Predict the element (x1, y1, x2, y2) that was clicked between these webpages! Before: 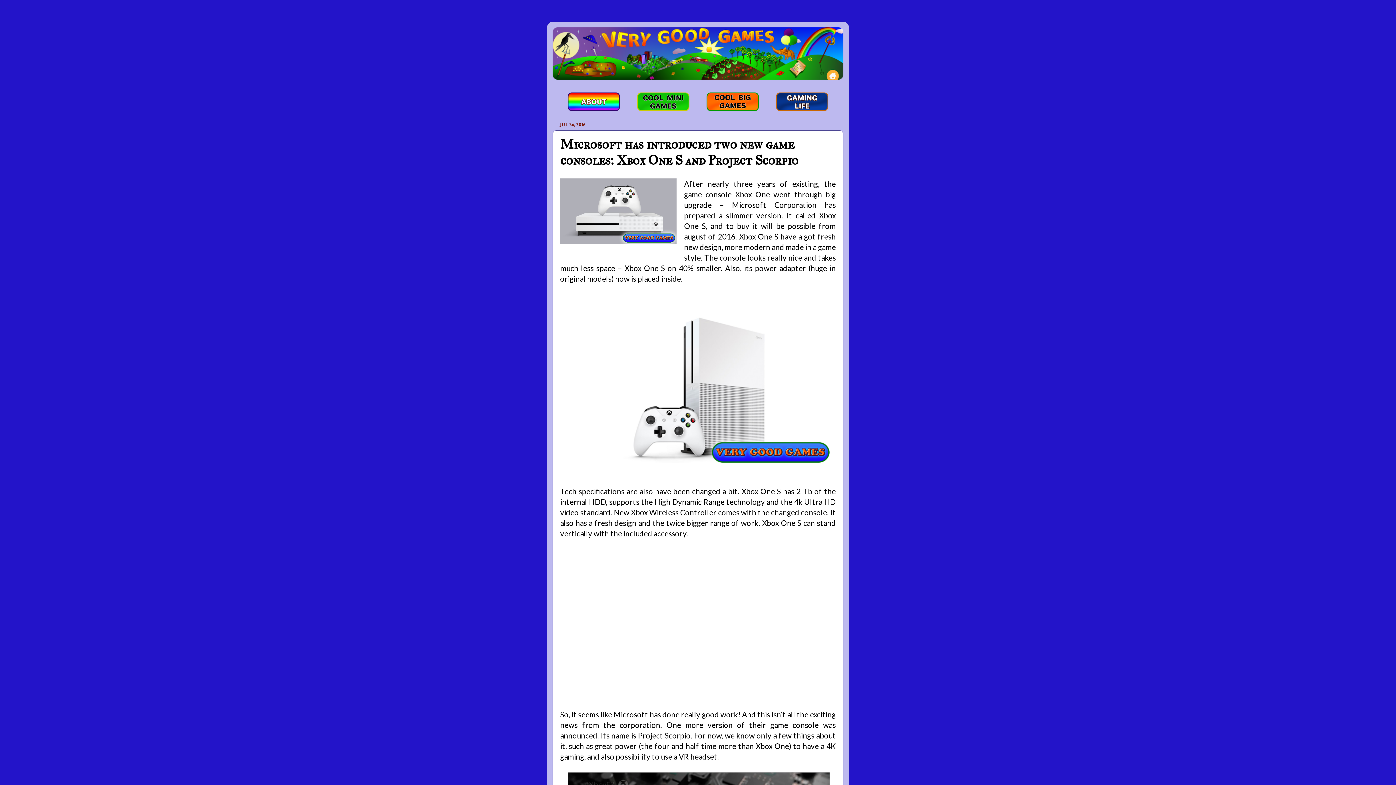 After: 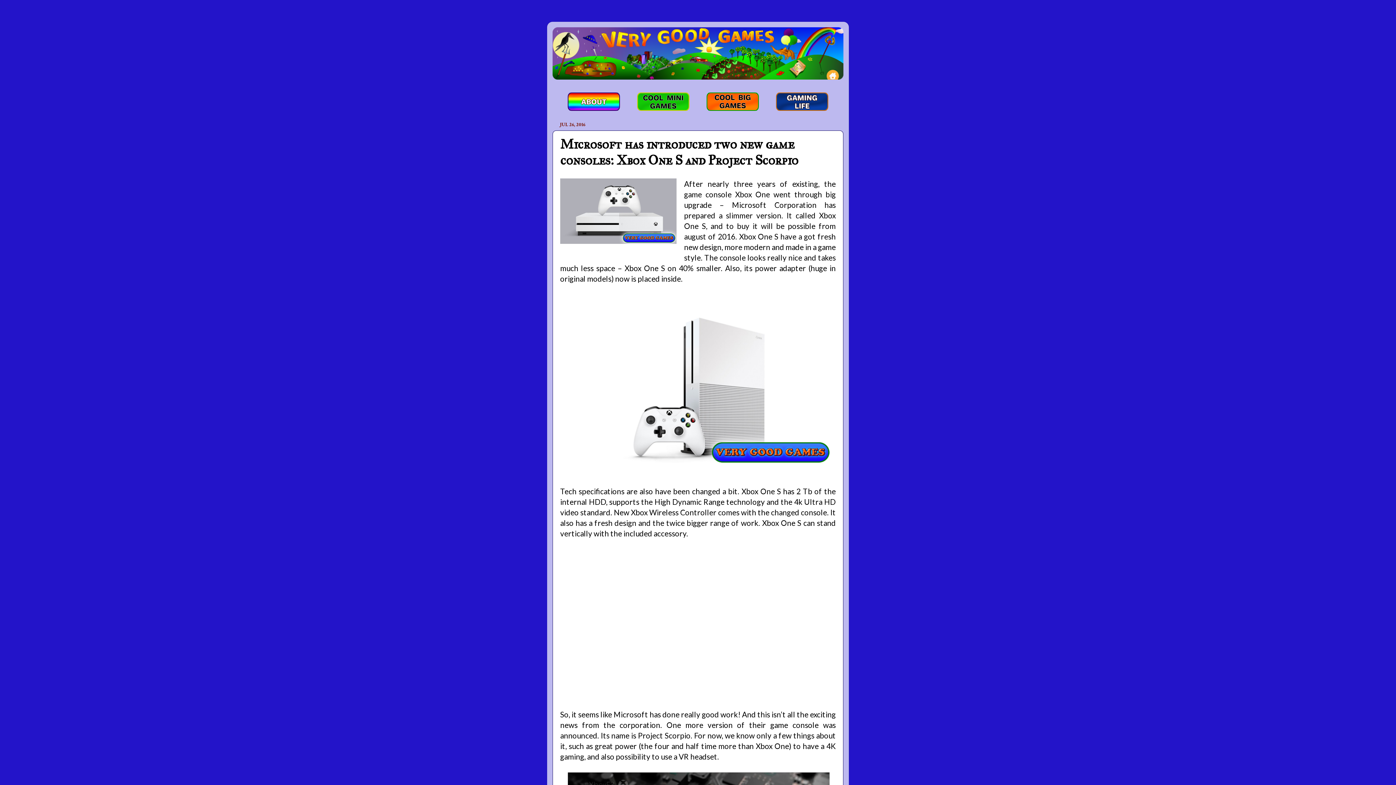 Action: bbox: (560, 178, 676, 246)